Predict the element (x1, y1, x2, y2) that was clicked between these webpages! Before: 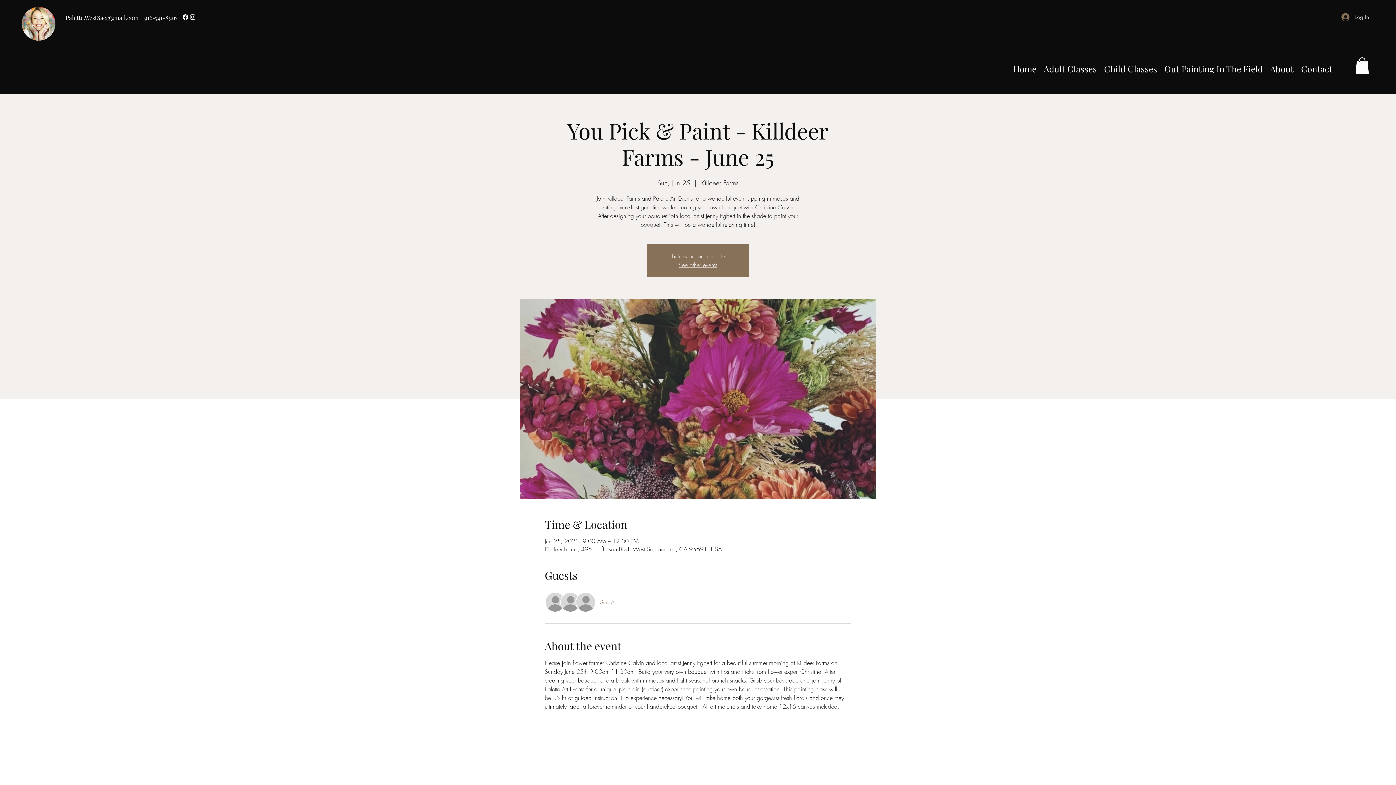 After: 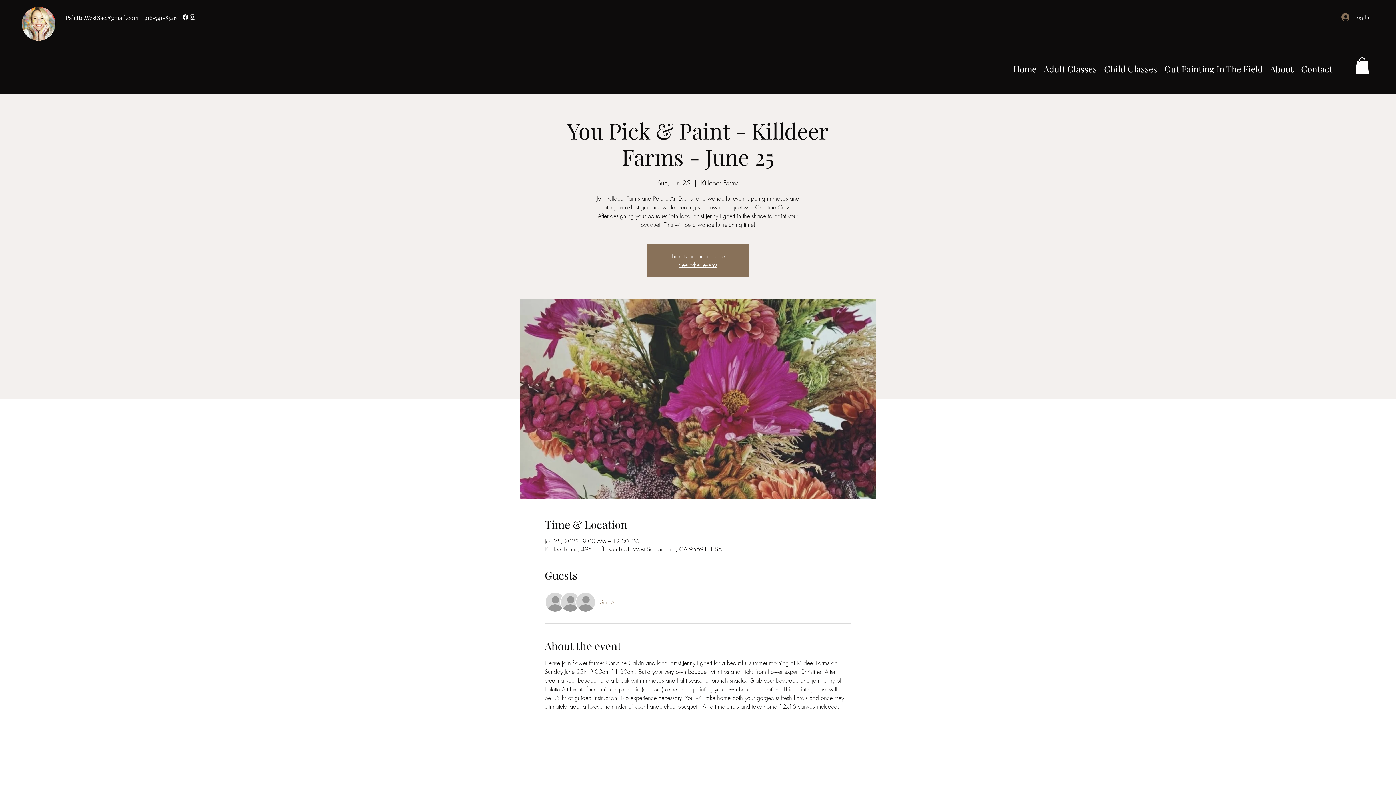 Action: bbox: (181, 13, 189, 20) label: Facebook